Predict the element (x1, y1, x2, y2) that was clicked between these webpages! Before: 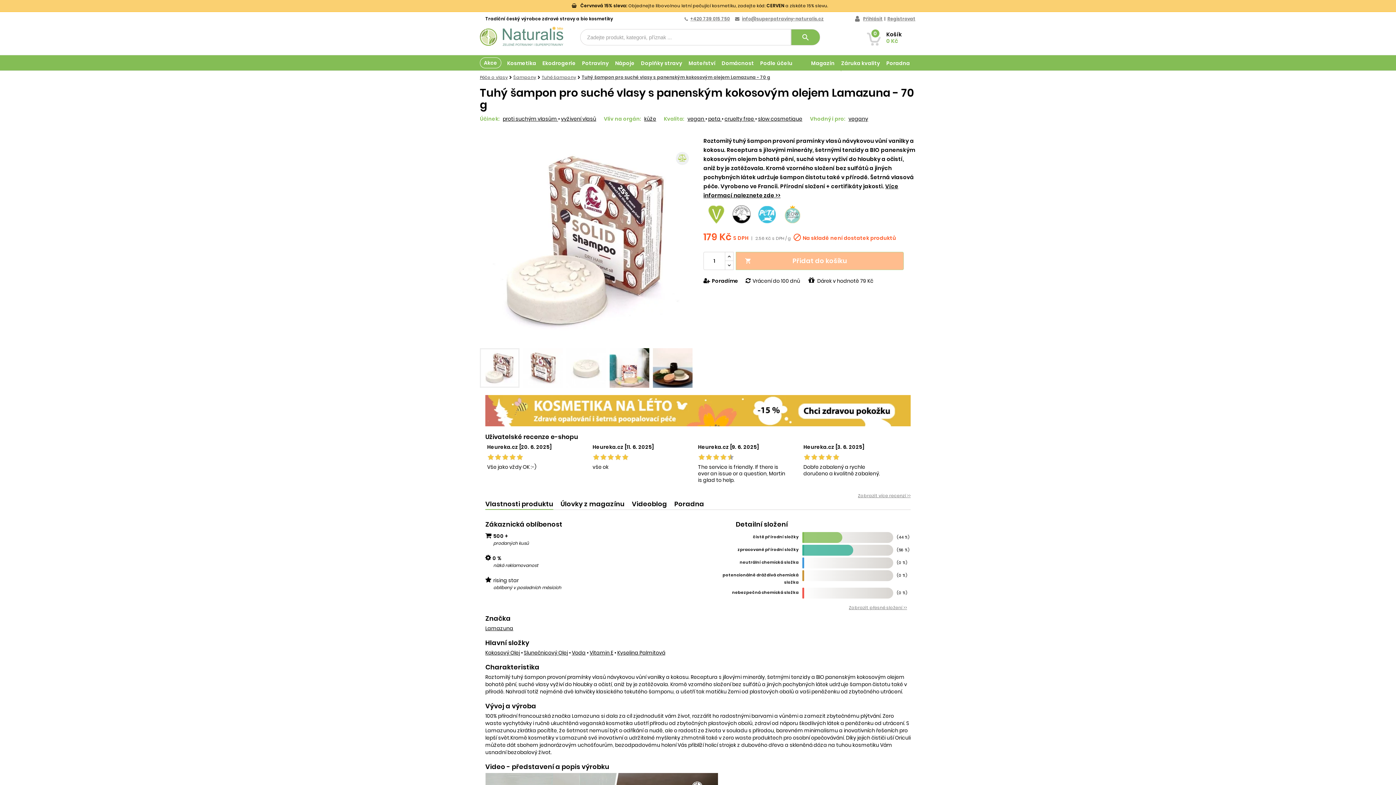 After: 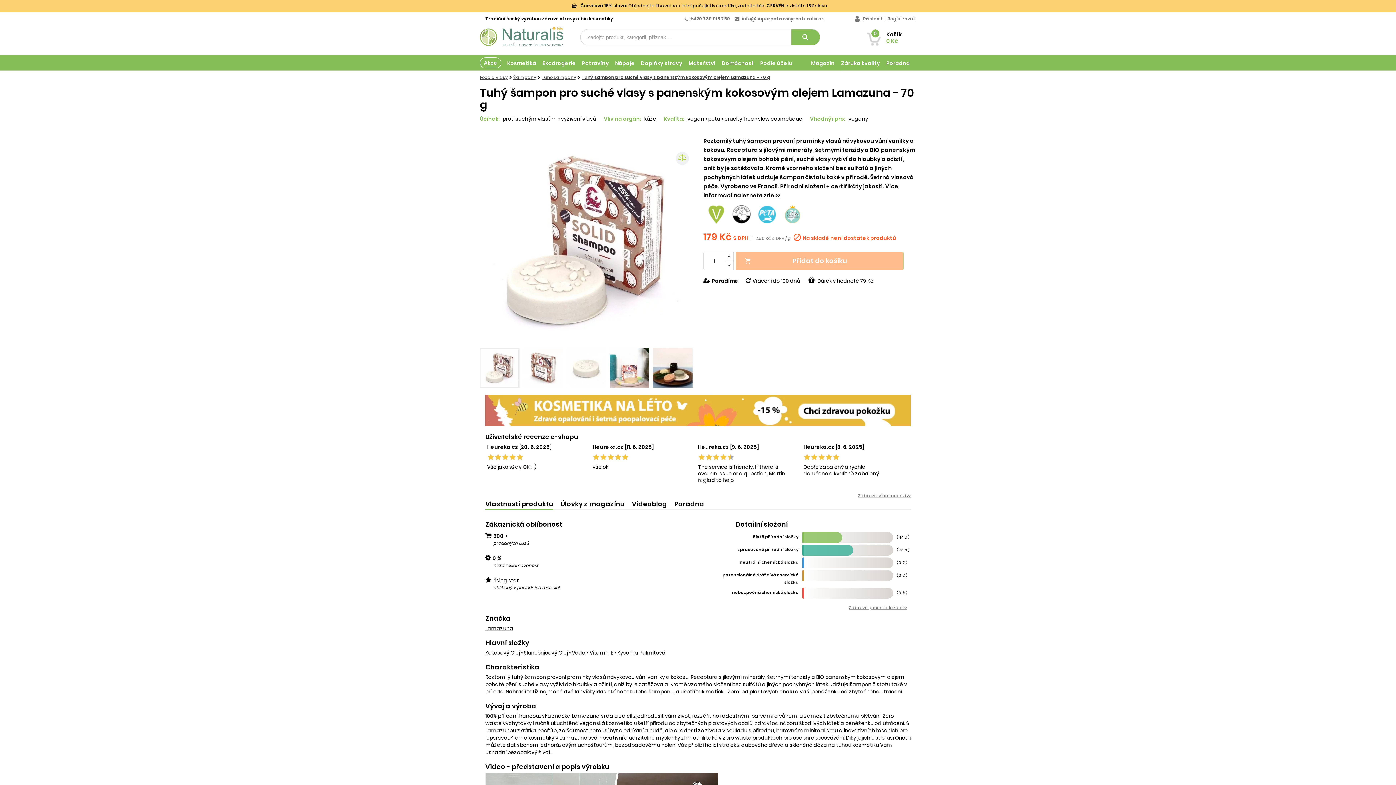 Action: label: Tuhý šampon pro suché vlasy s panenským kokosovým olejem Lamazuna - 70 g bbox: (581, 73, 774, 81)